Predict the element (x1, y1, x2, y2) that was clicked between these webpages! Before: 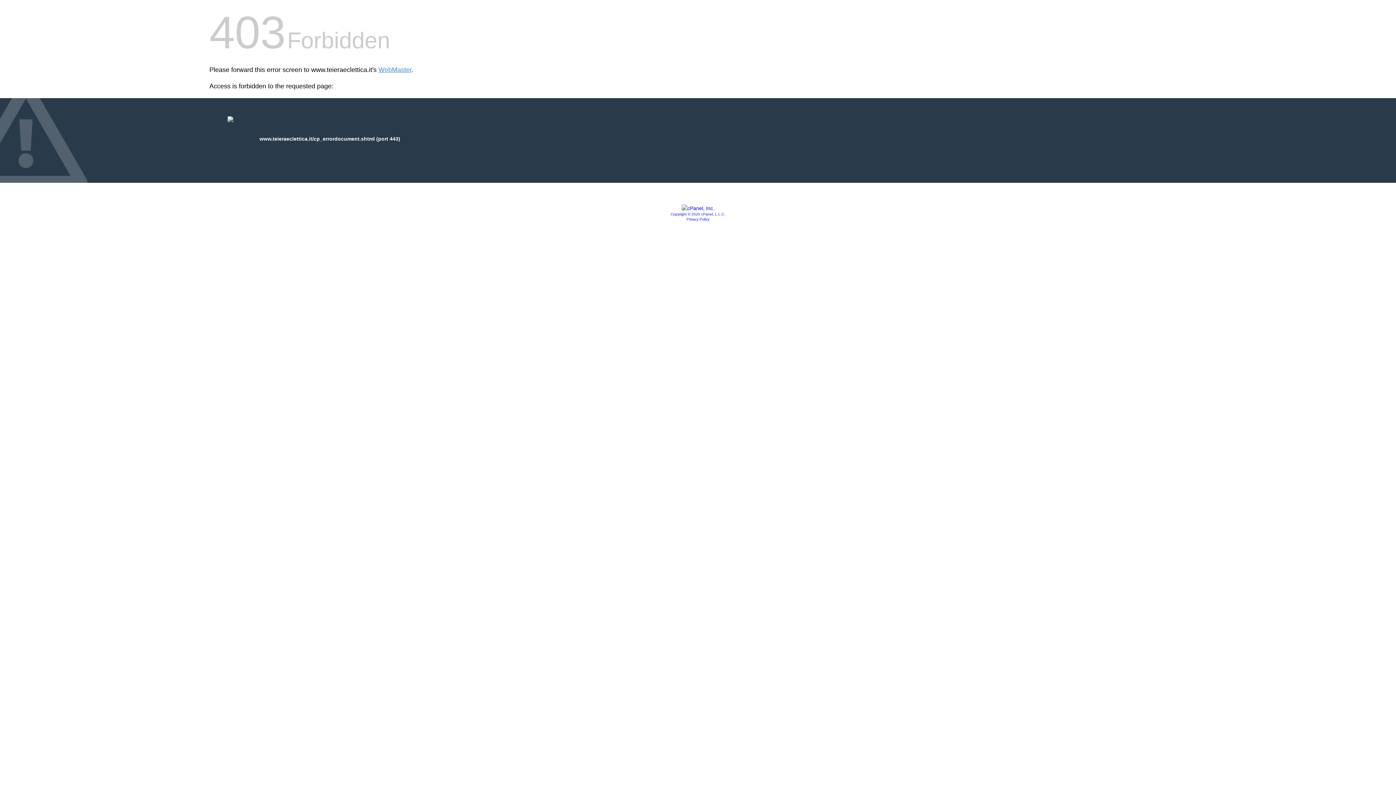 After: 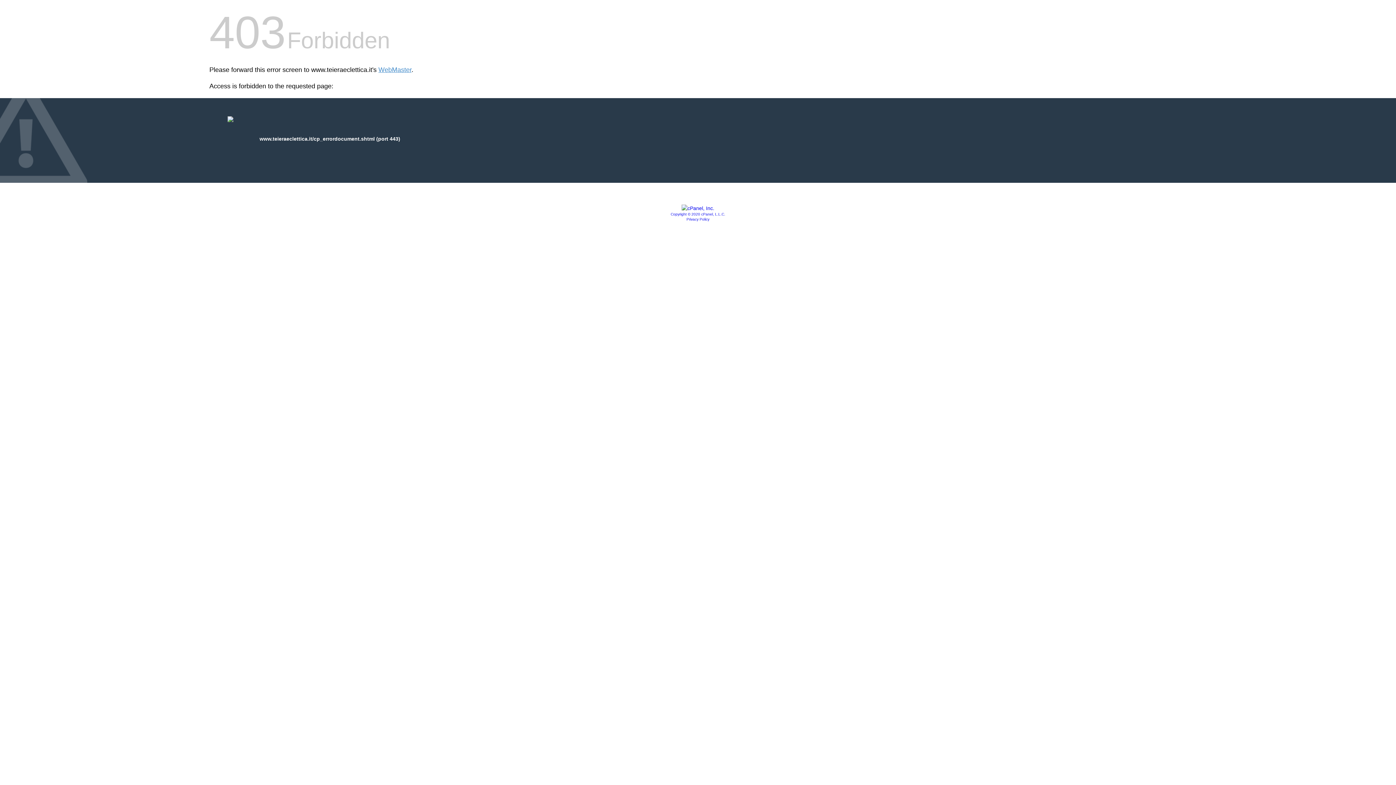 Action: bbox: (681, 205, 714, 211)